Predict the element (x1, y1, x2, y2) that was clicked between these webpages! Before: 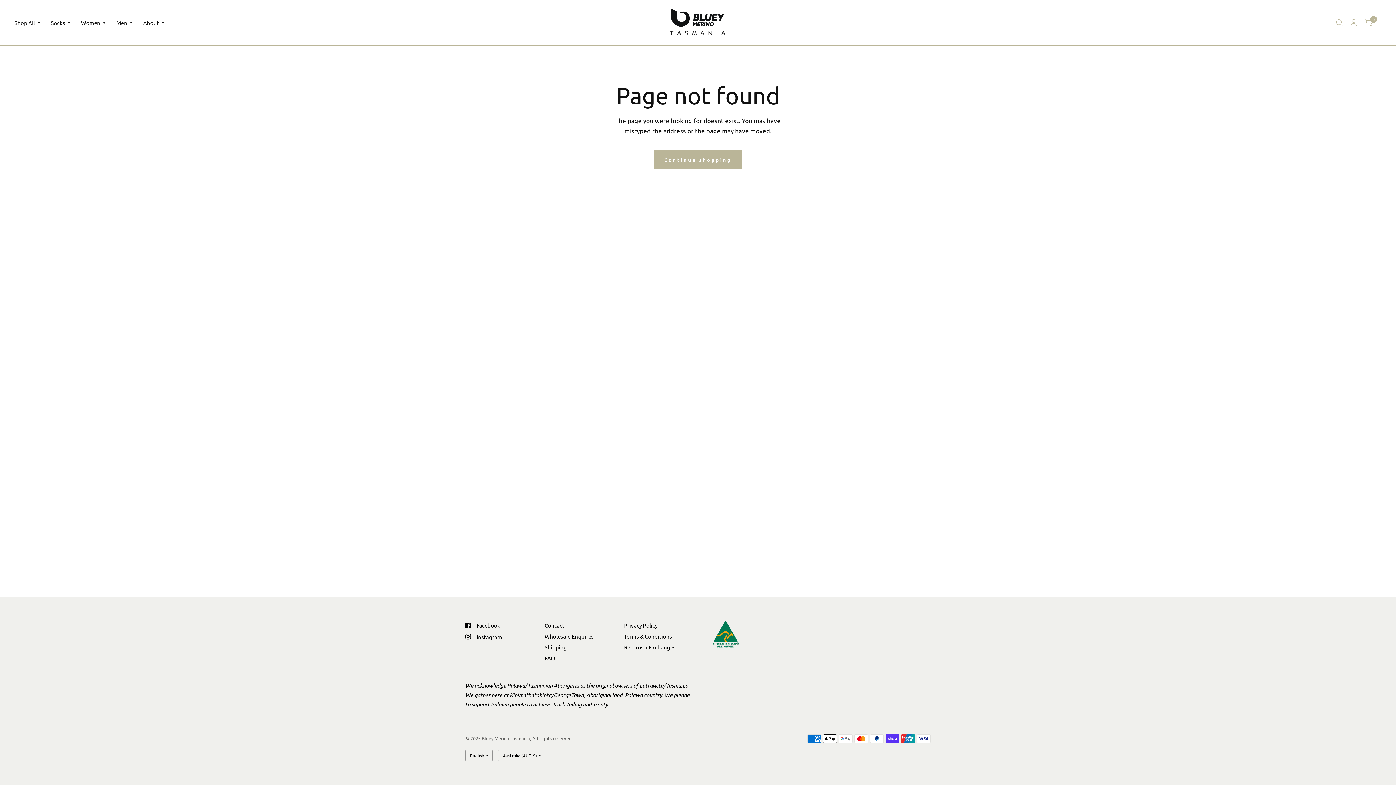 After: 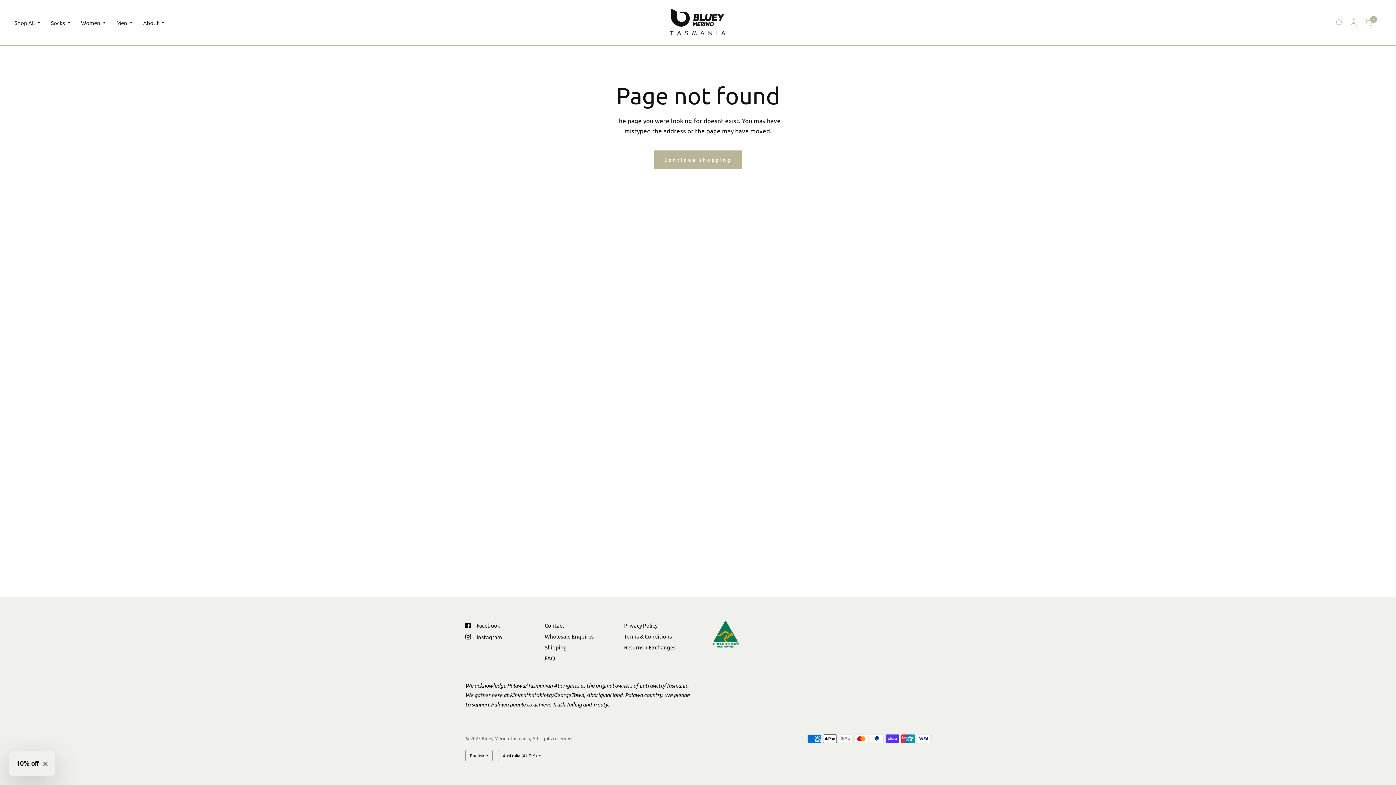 Action: label: Facebook bbox: (465, 621, 500, 630)